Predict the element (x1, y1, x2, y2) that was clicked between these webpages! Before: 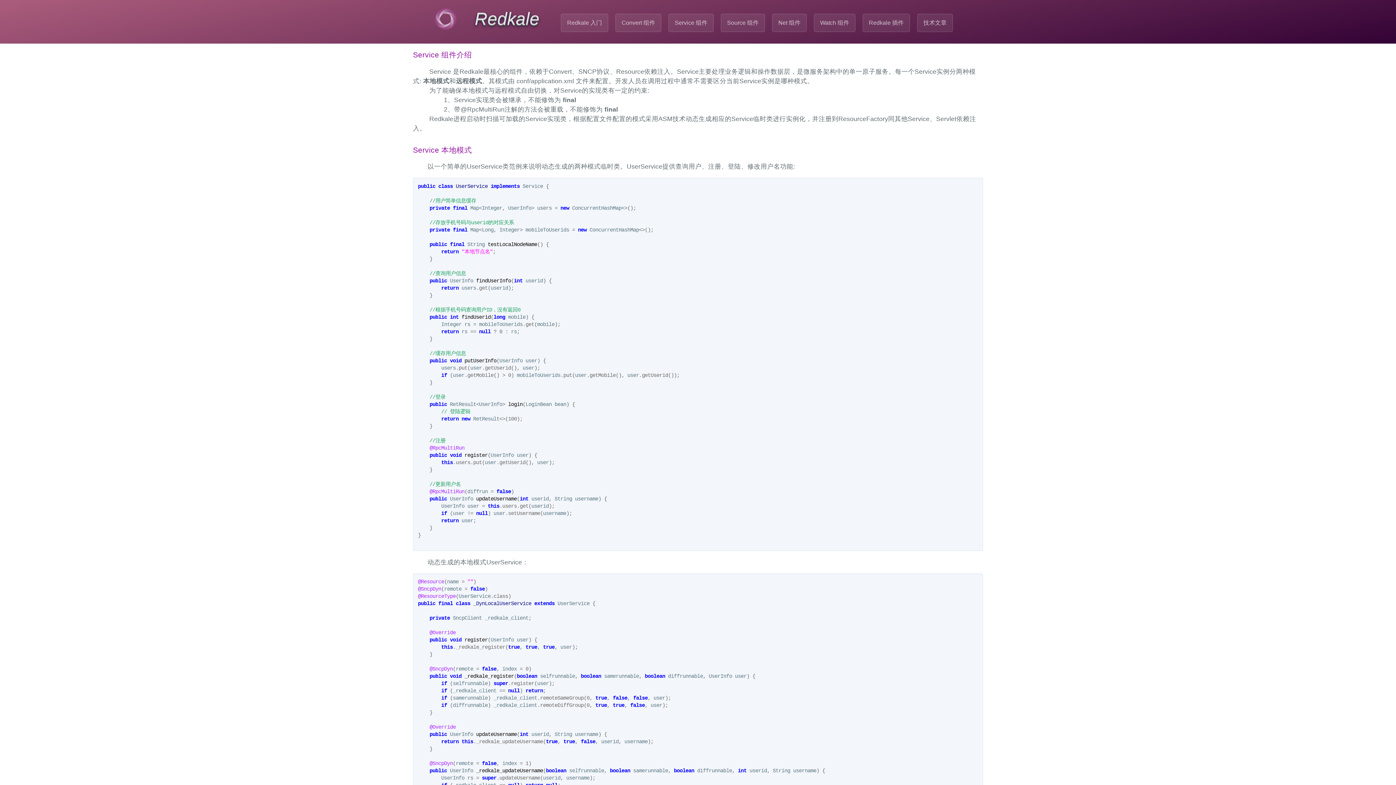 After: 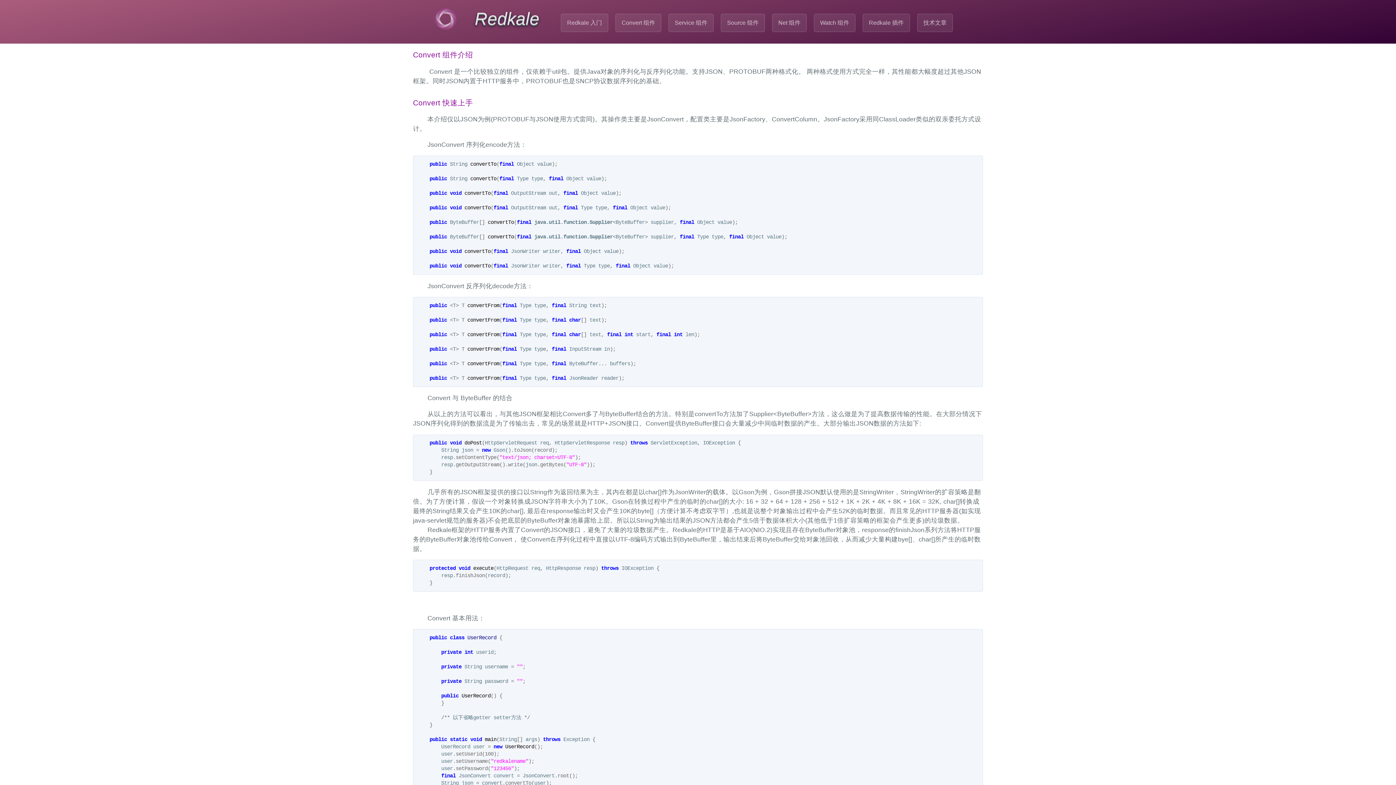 Action: label: Convert 组件 bbox: (615, 13, 661, 32)